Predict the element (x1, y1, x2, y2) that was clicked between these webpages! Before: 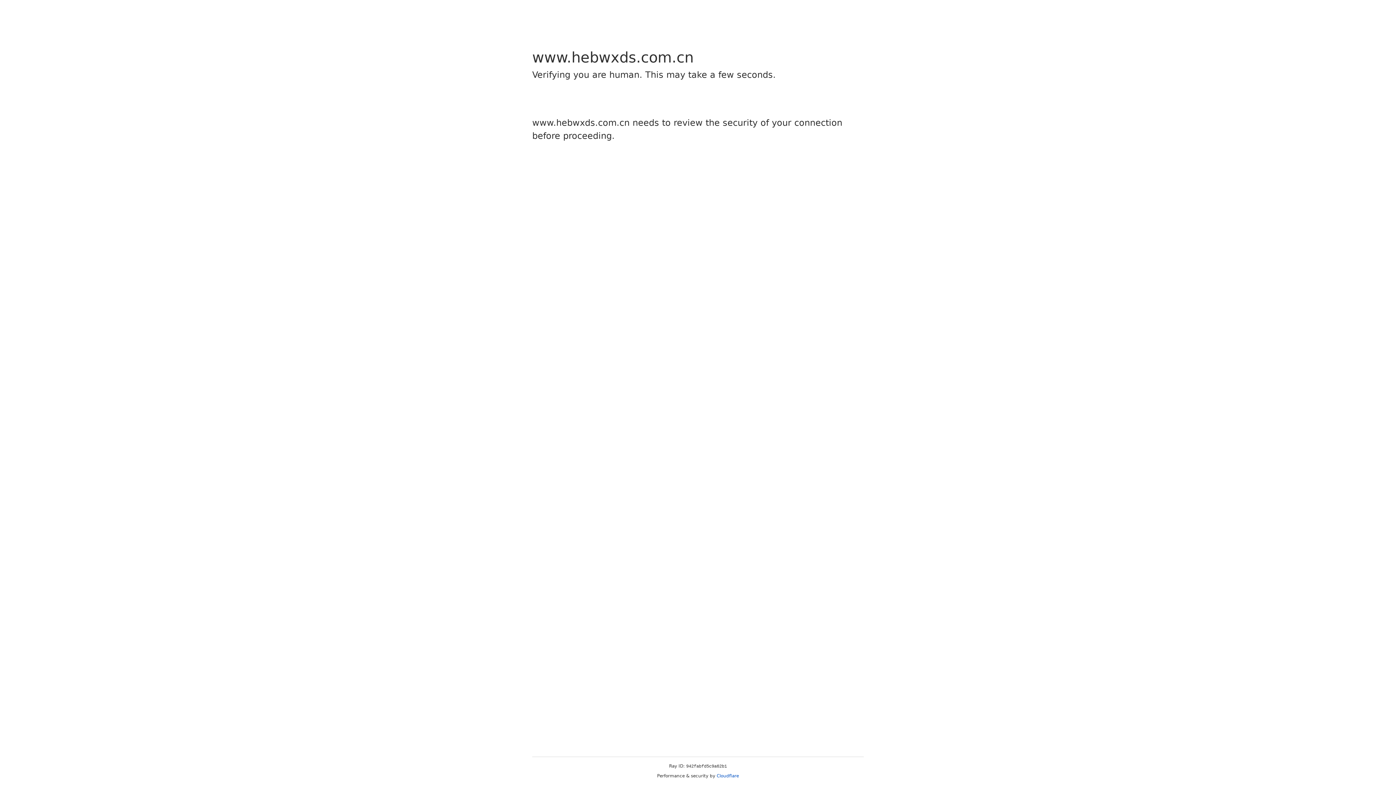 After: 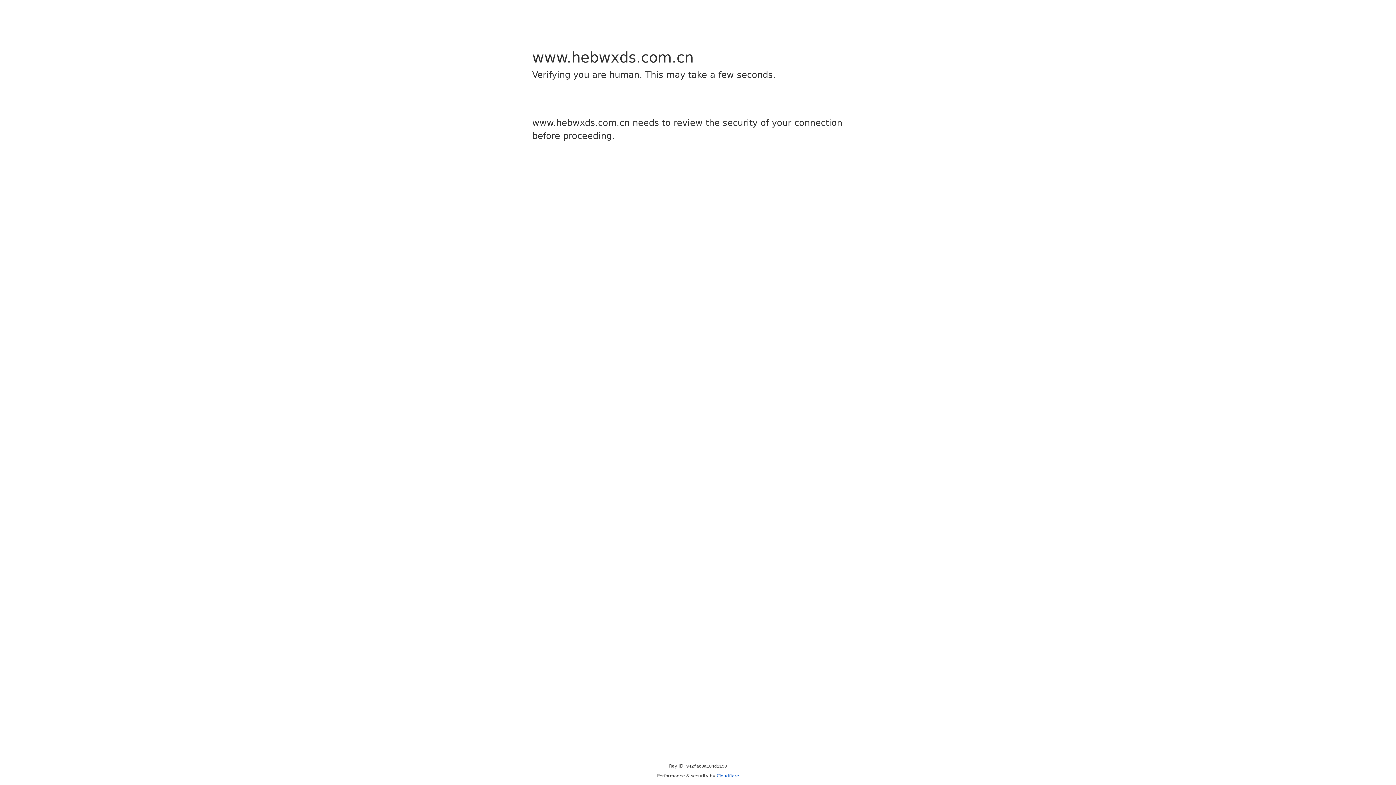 Action: label: Cloudflare bbox: (716, 773, 739, 778)